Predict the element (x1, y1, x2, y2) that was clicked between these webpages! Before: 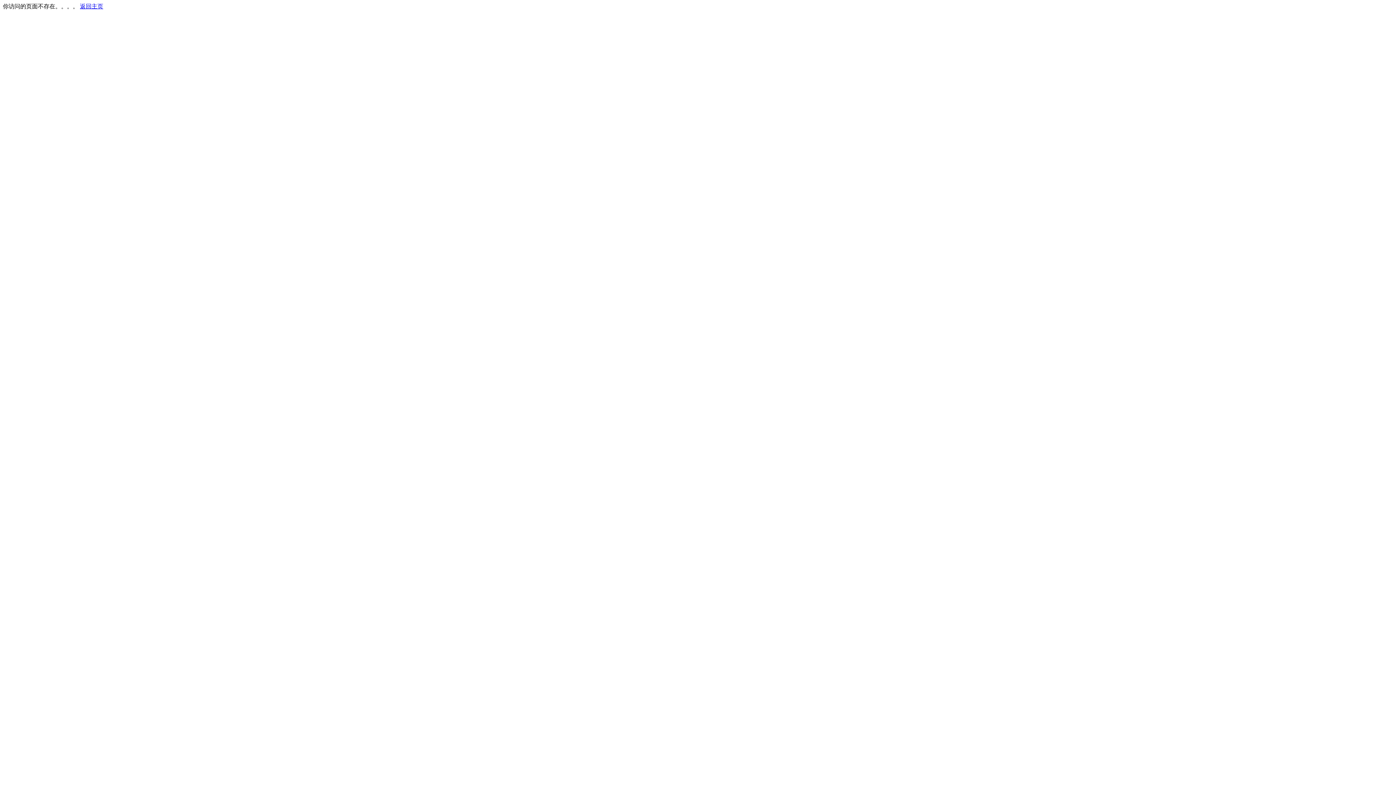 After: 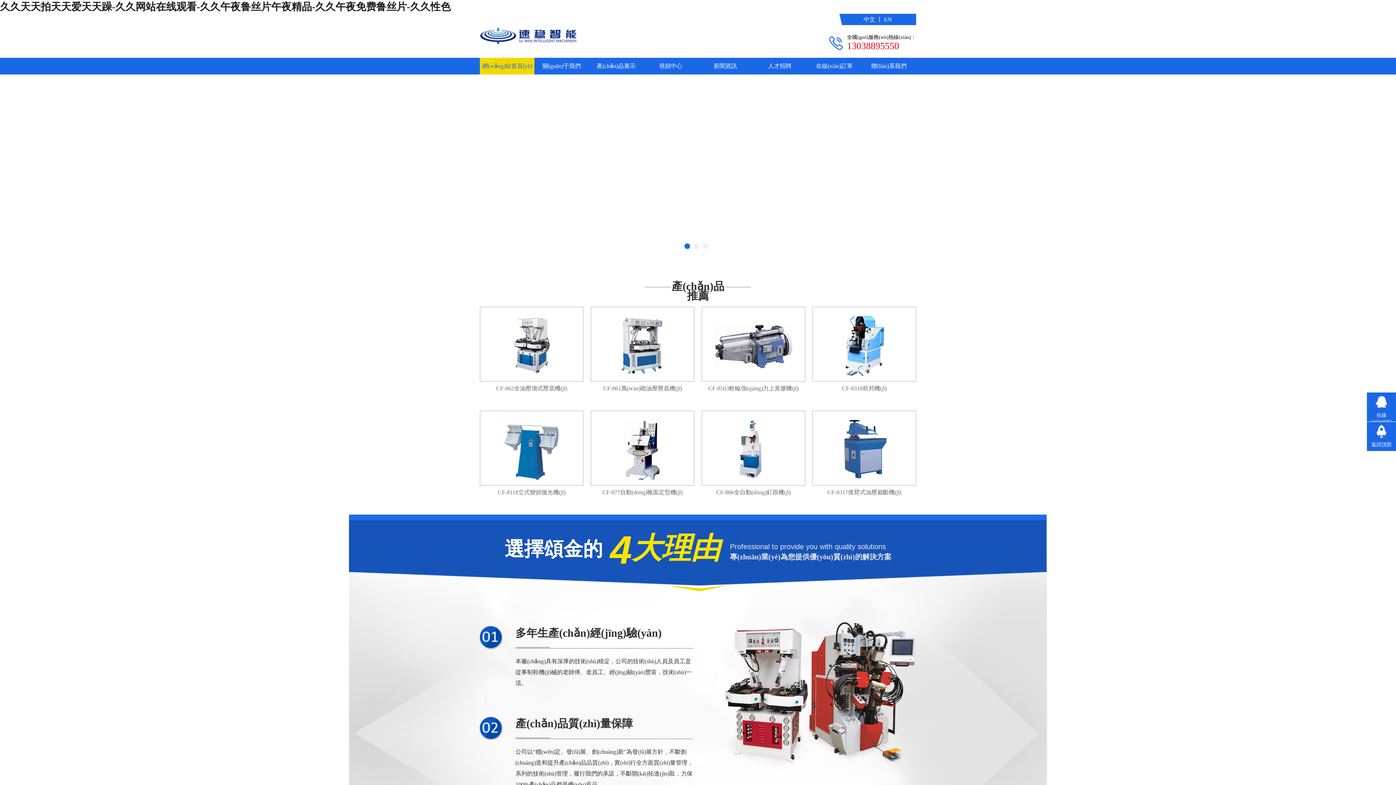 Action: bbox: (80, 3, 103, 9) label: 返回主页